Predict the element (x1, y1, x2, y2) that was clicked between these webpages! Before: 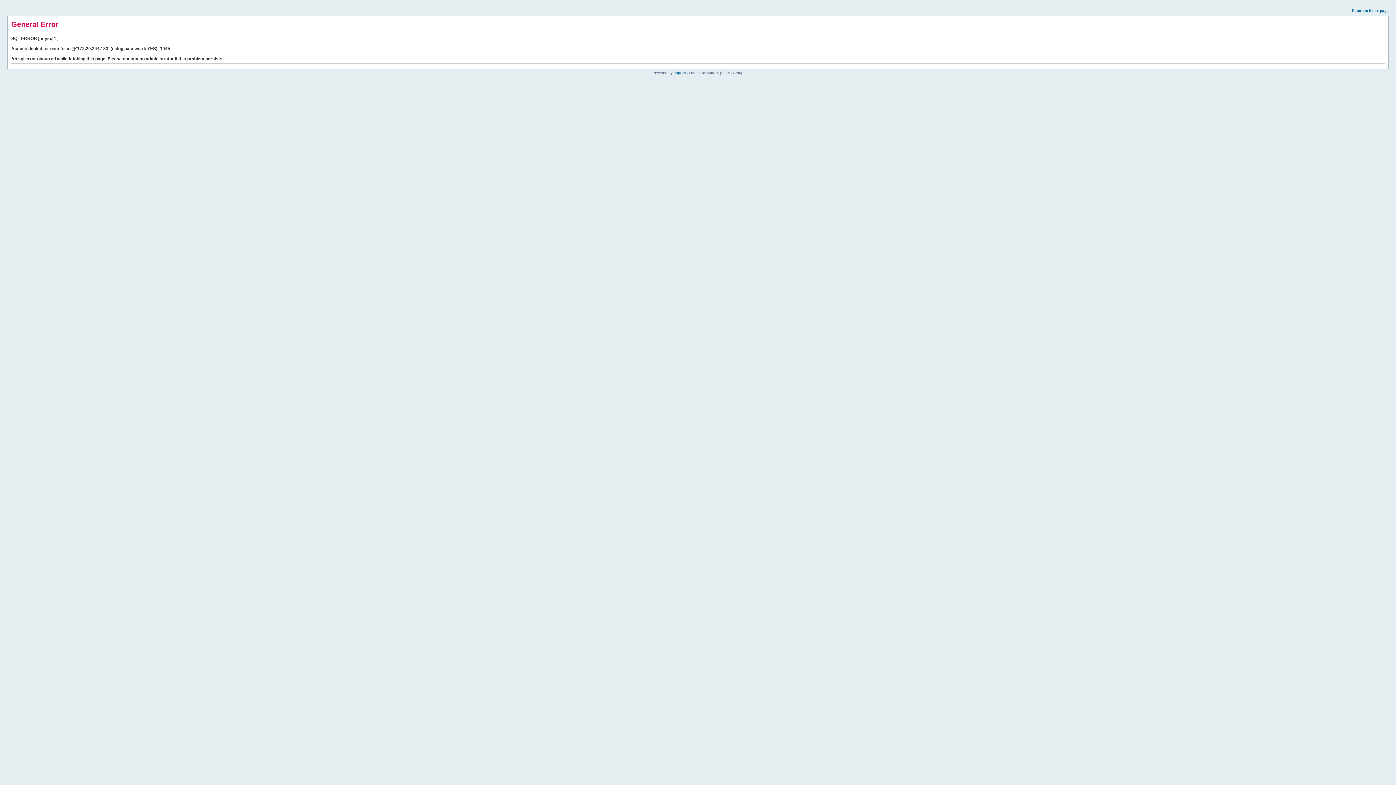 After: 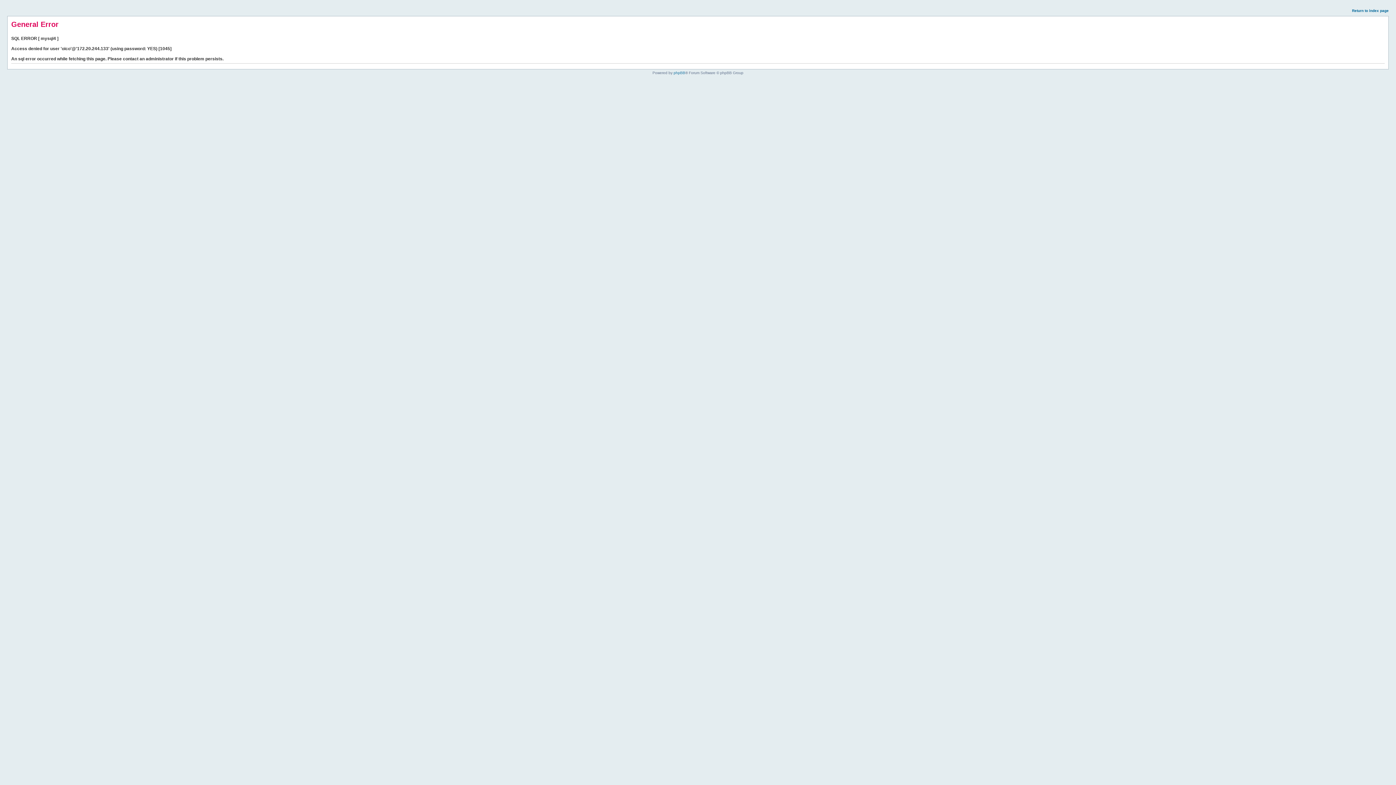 Action: bbox: (1352, 8, 1389, 12) label: Return to index page